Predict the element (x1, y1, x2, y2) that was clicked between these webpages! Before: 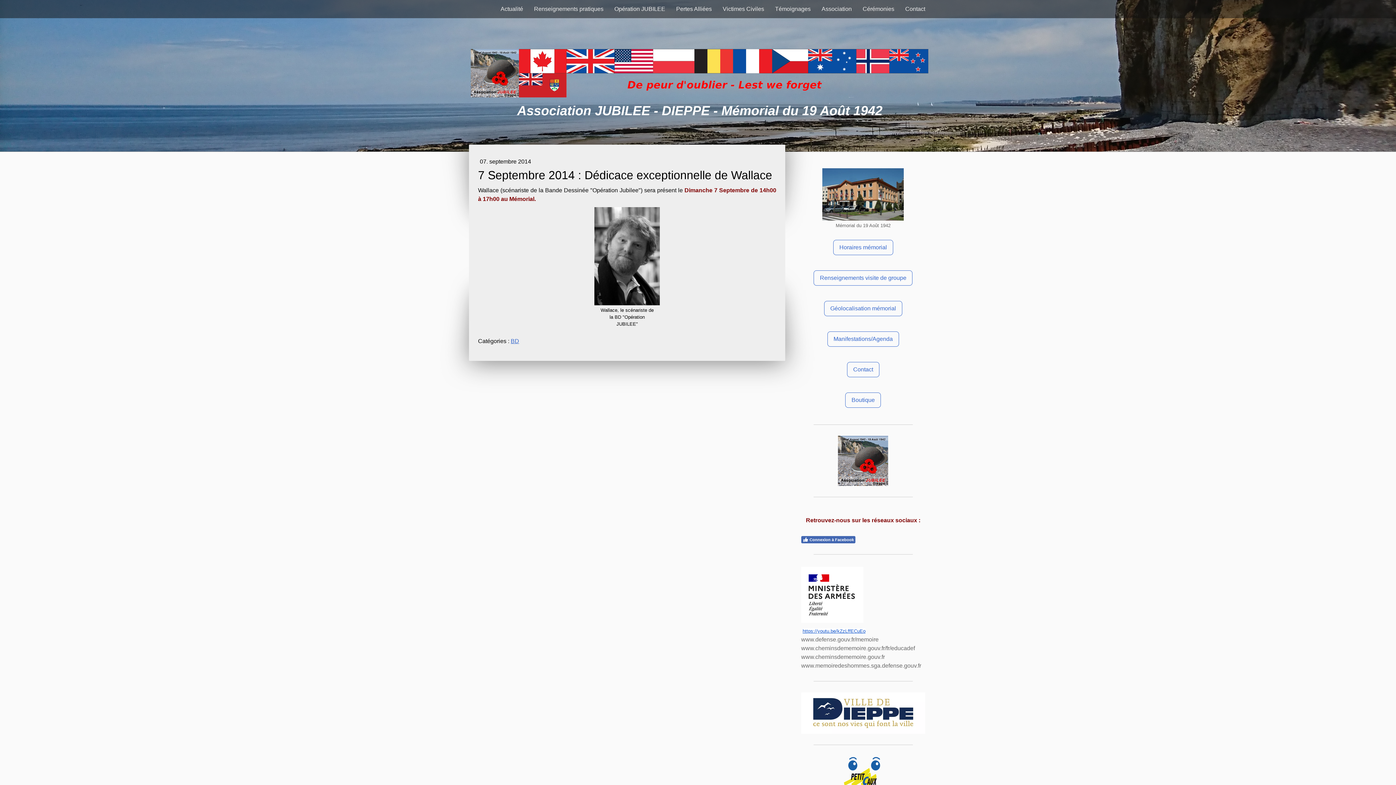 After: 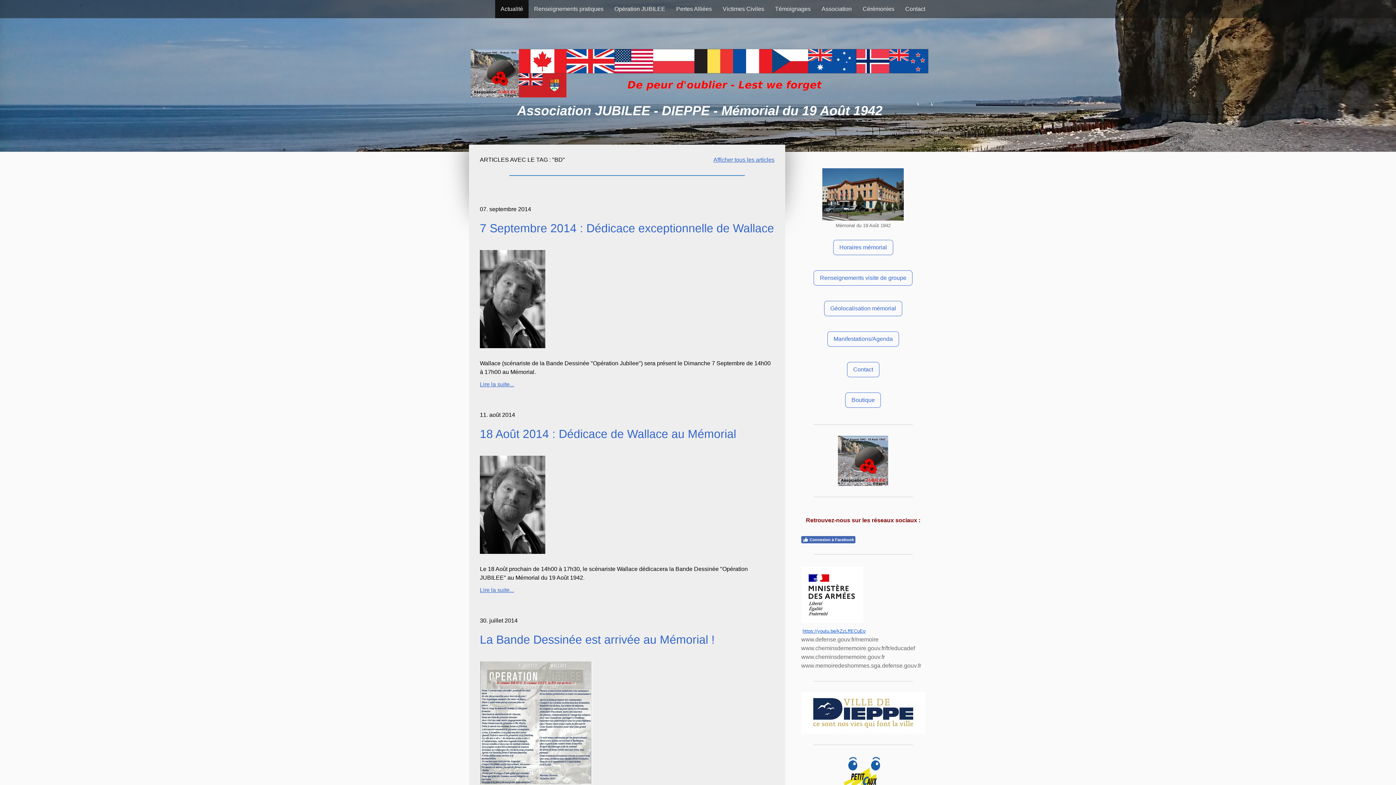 Action: bbox: (510, 338, 519, 344) label: BD